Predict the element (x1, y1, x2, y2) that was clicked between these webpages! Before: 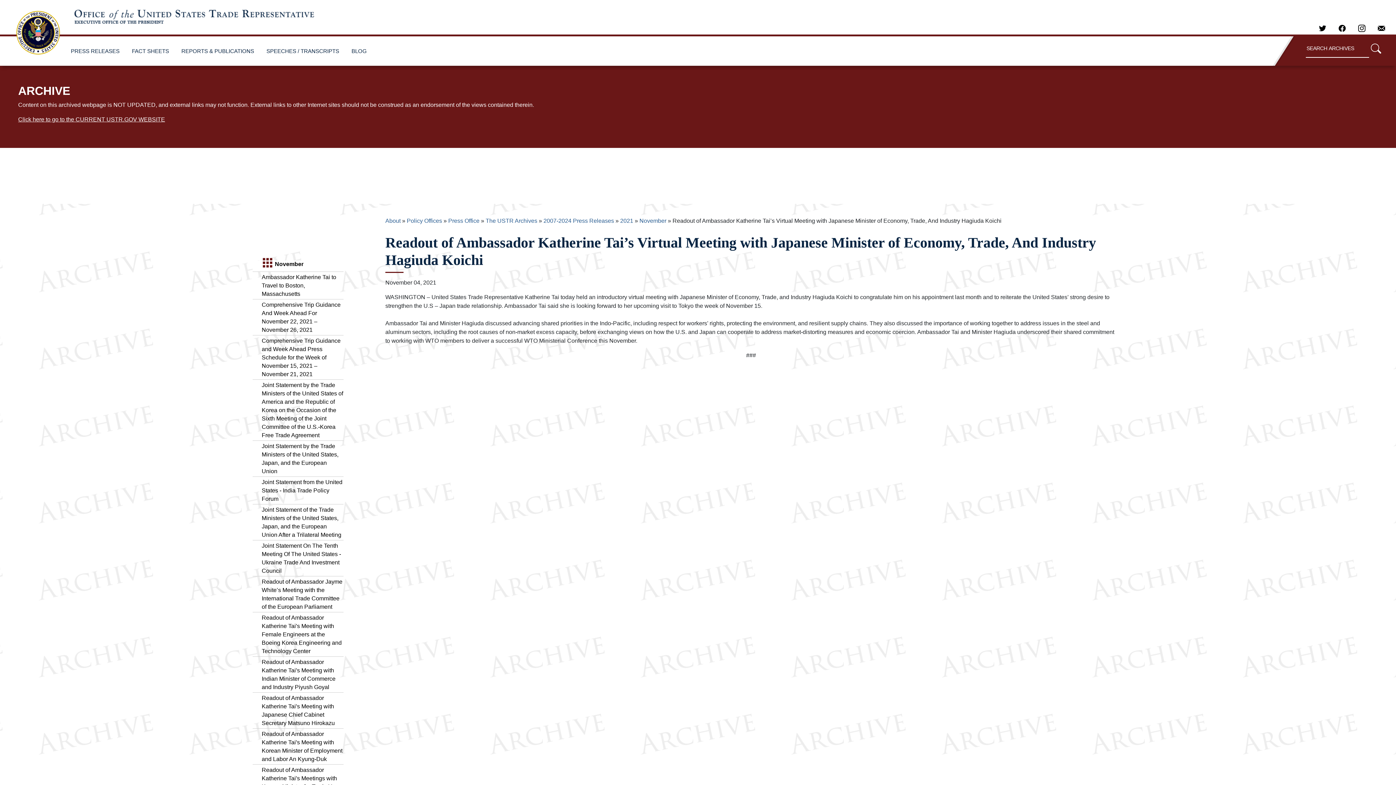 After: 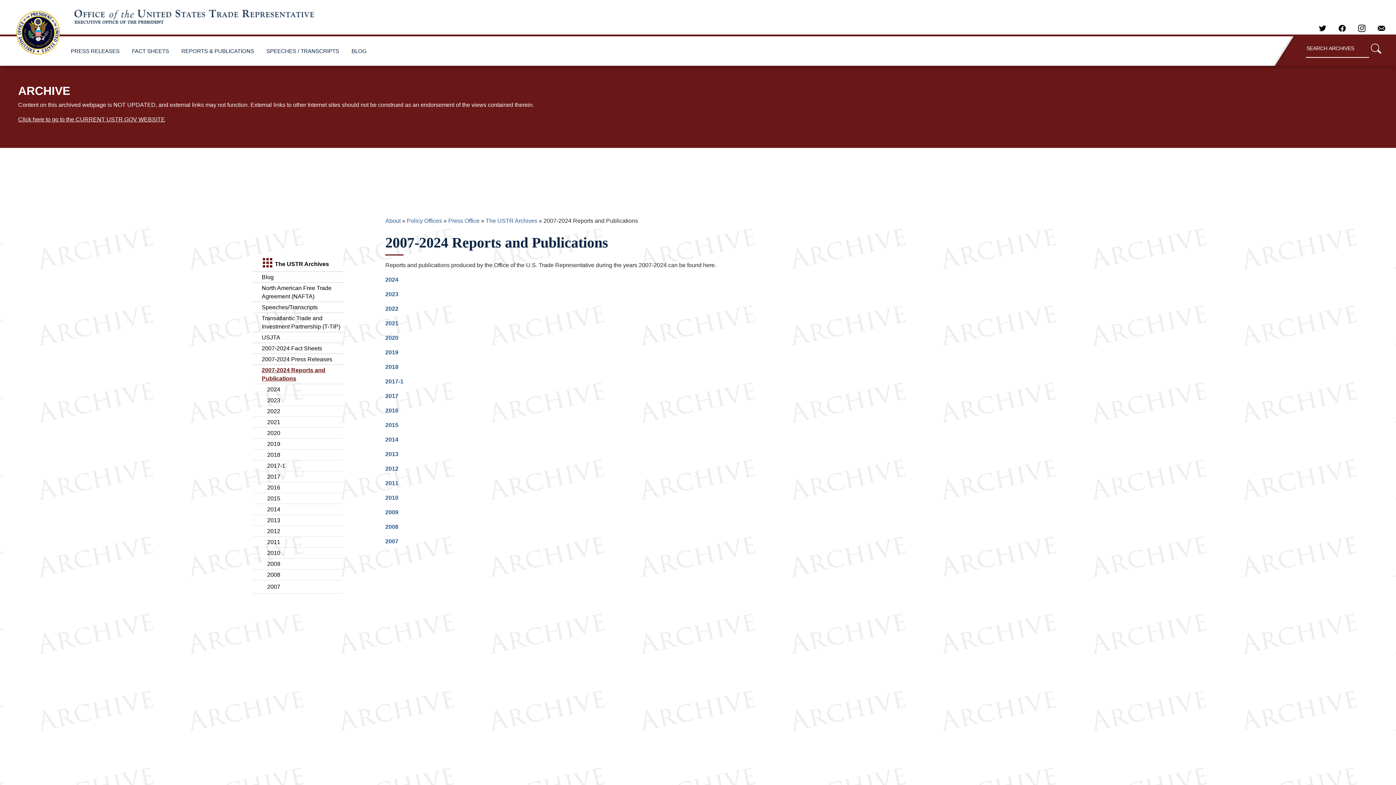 Action: bbox: (177, 40, 257, 62) label: REPORTS & PUBLICATIONS